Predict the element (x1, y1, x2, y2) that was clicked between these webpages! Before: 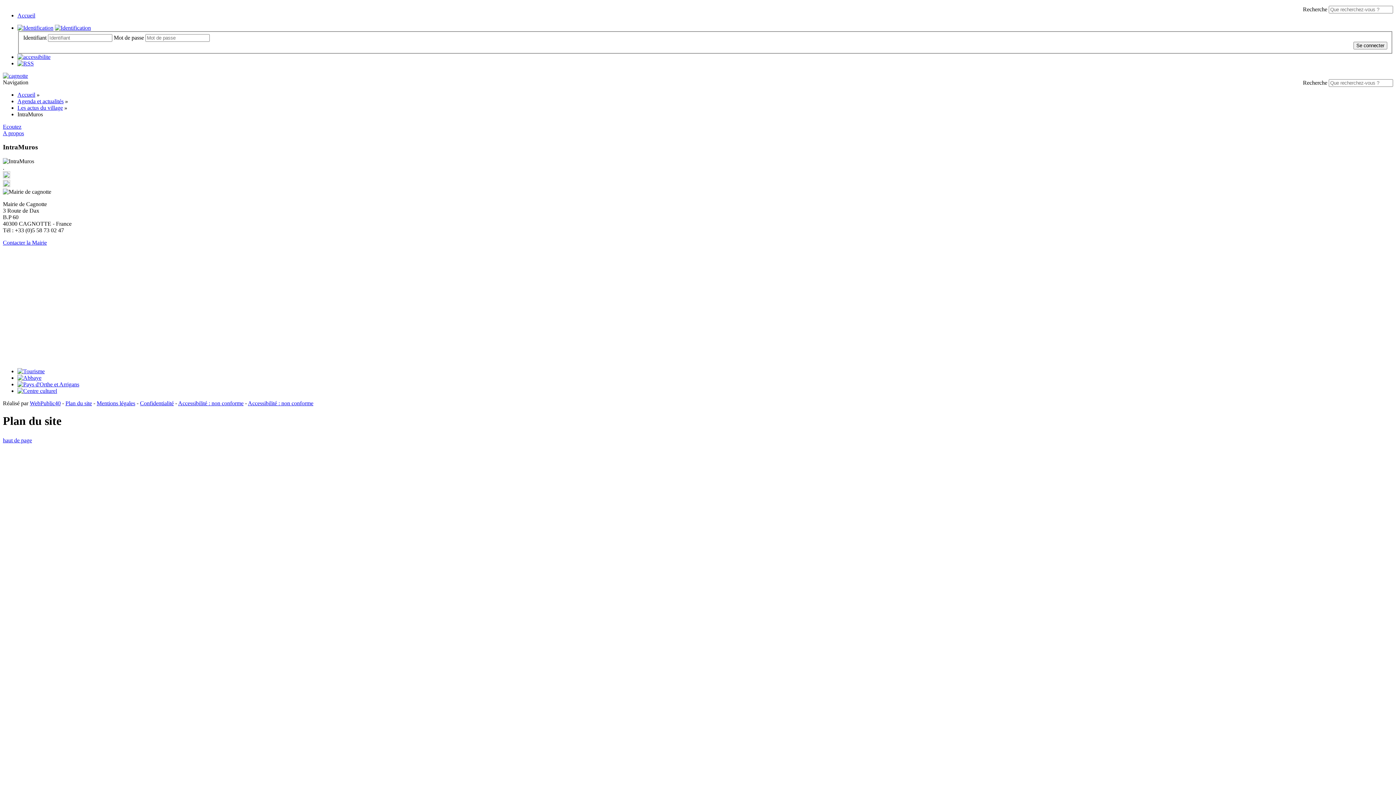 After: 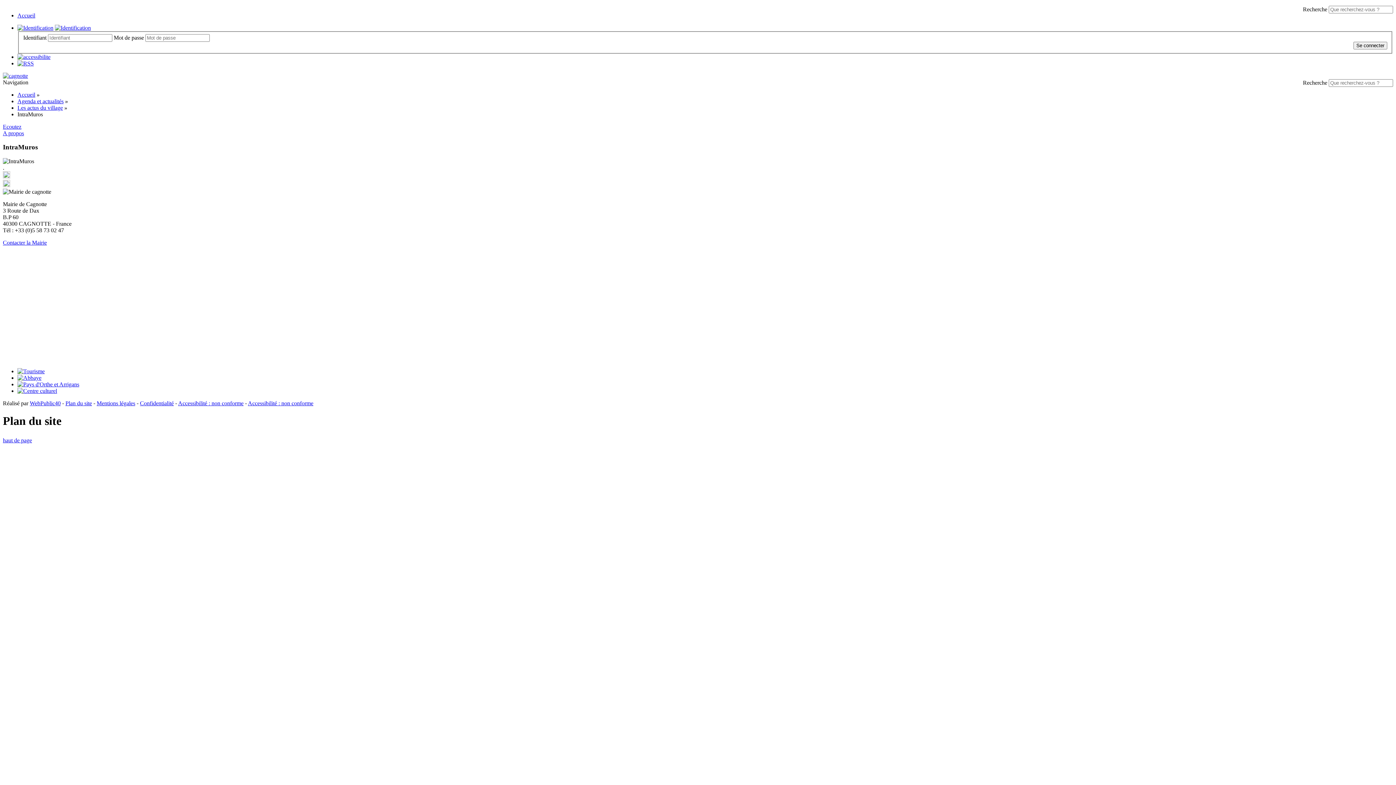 Action: bbox: (2, 79, 28, 85) label: Navigation